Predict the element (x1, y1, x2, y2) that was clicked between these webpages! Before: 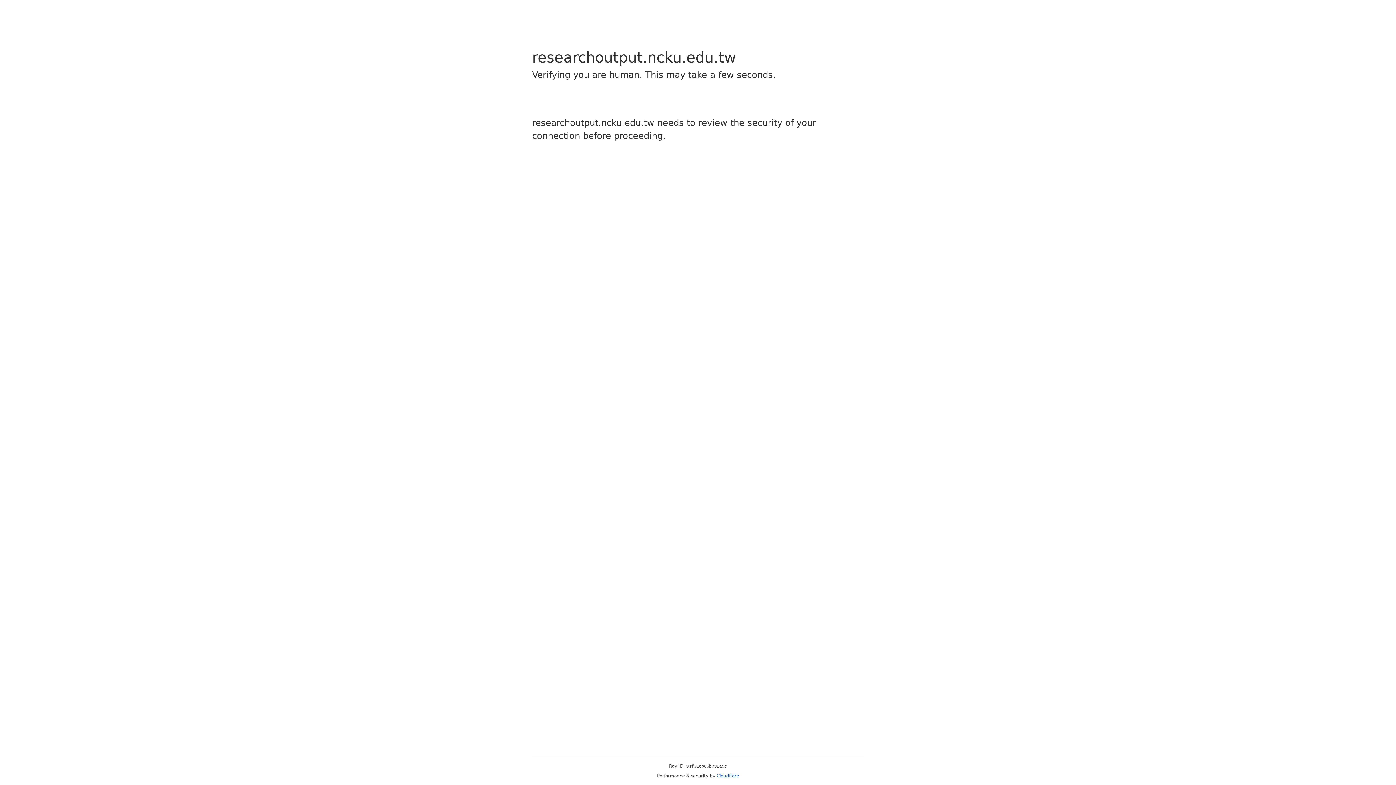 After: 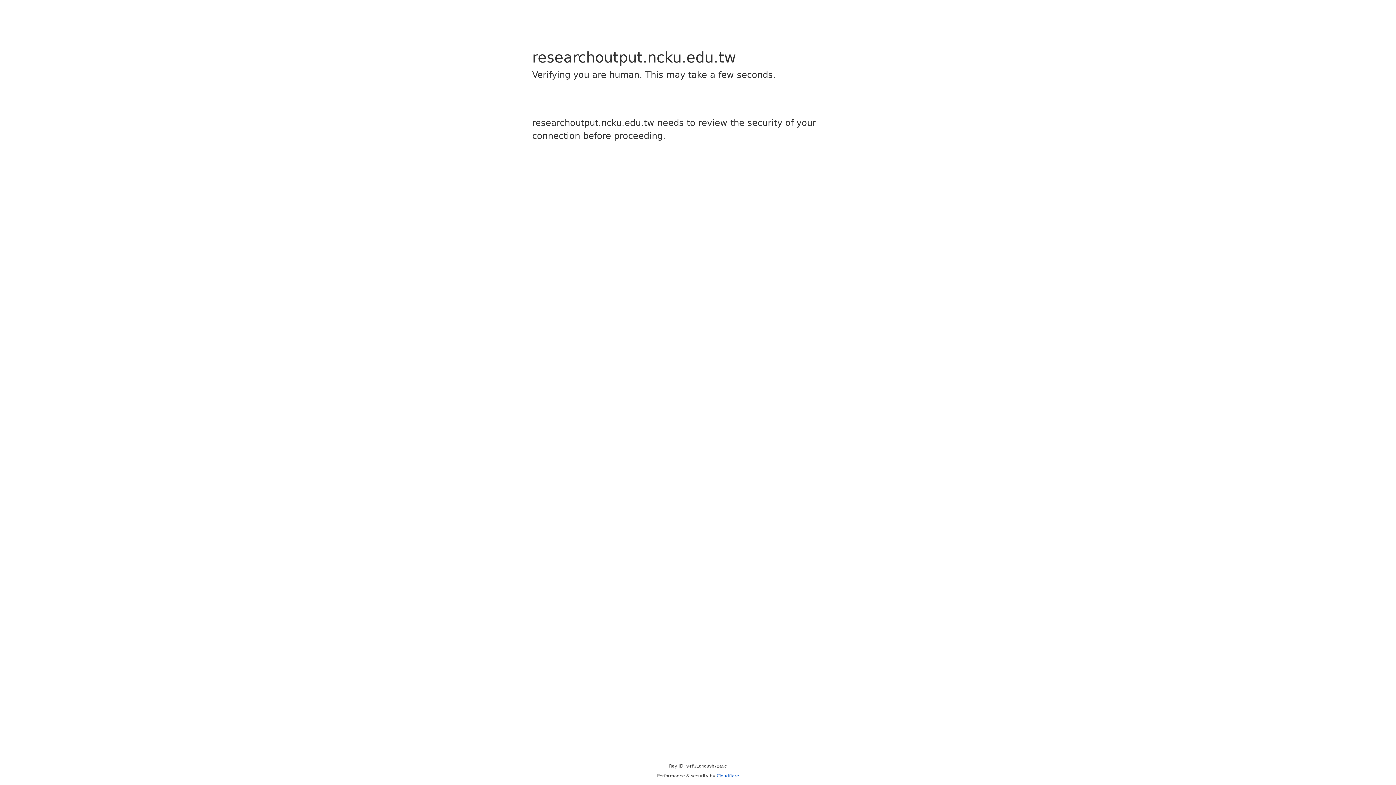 Action: bbox: (716, 773, 739, 778) label: Cloudflare